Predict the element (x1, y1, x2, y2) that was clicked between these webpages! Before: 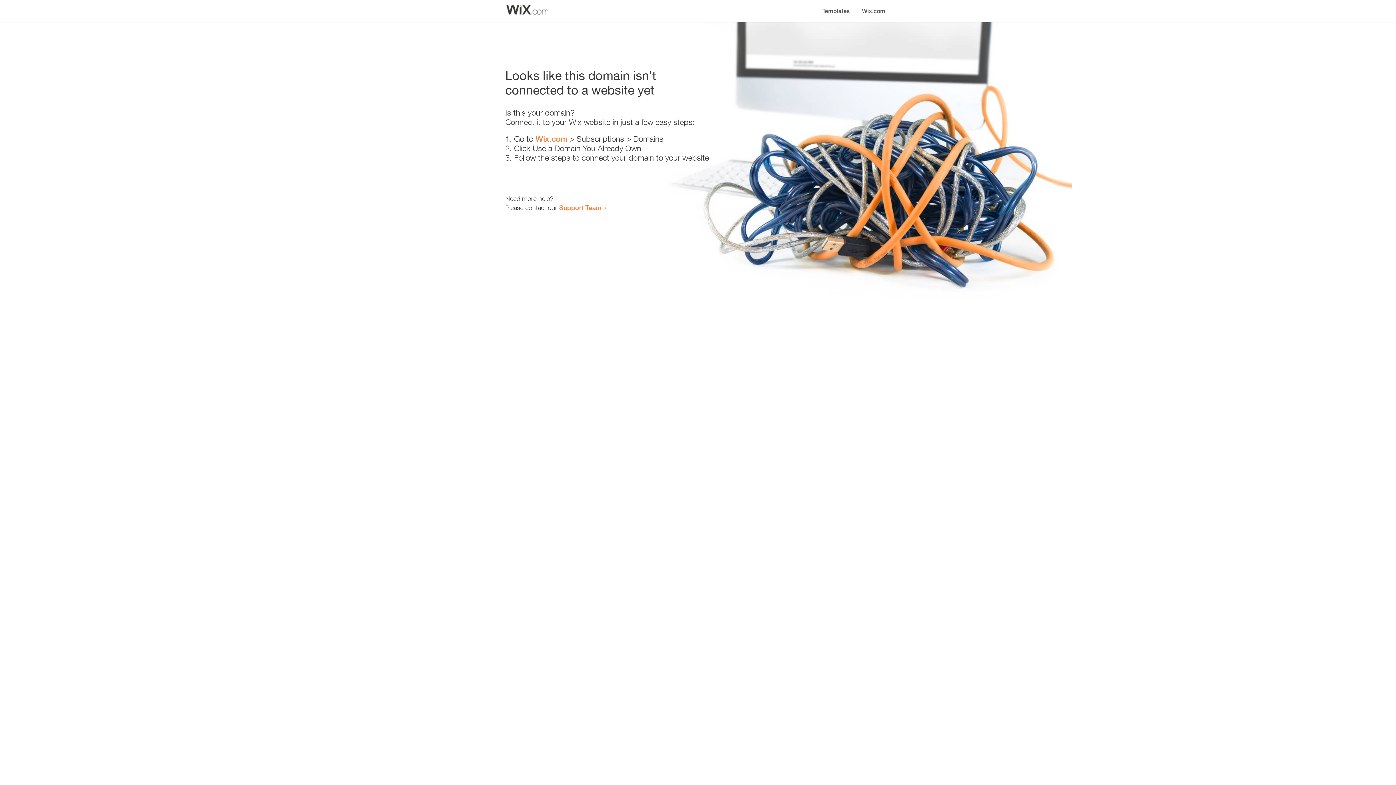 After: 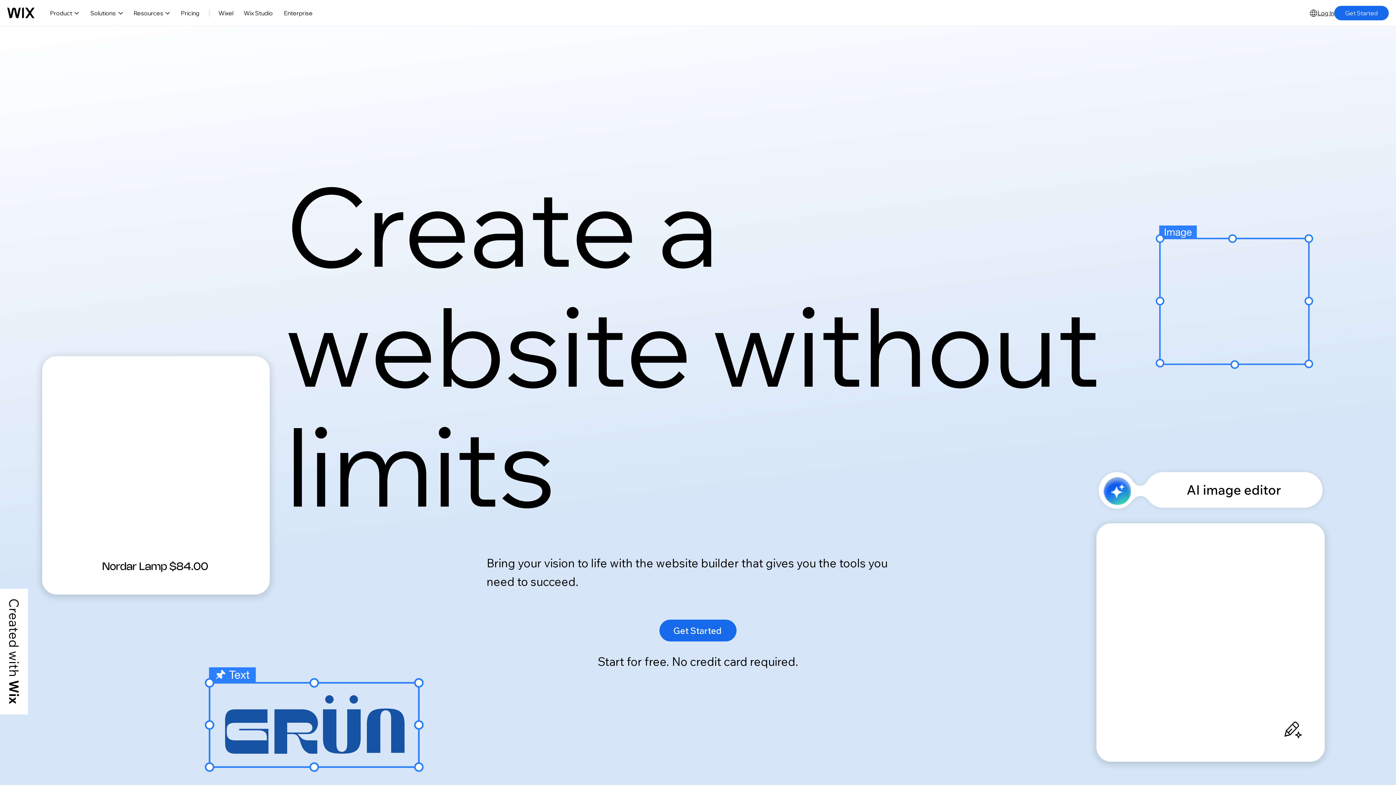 Action: label: Wix.com bbox: (856, 0, 890, 14)